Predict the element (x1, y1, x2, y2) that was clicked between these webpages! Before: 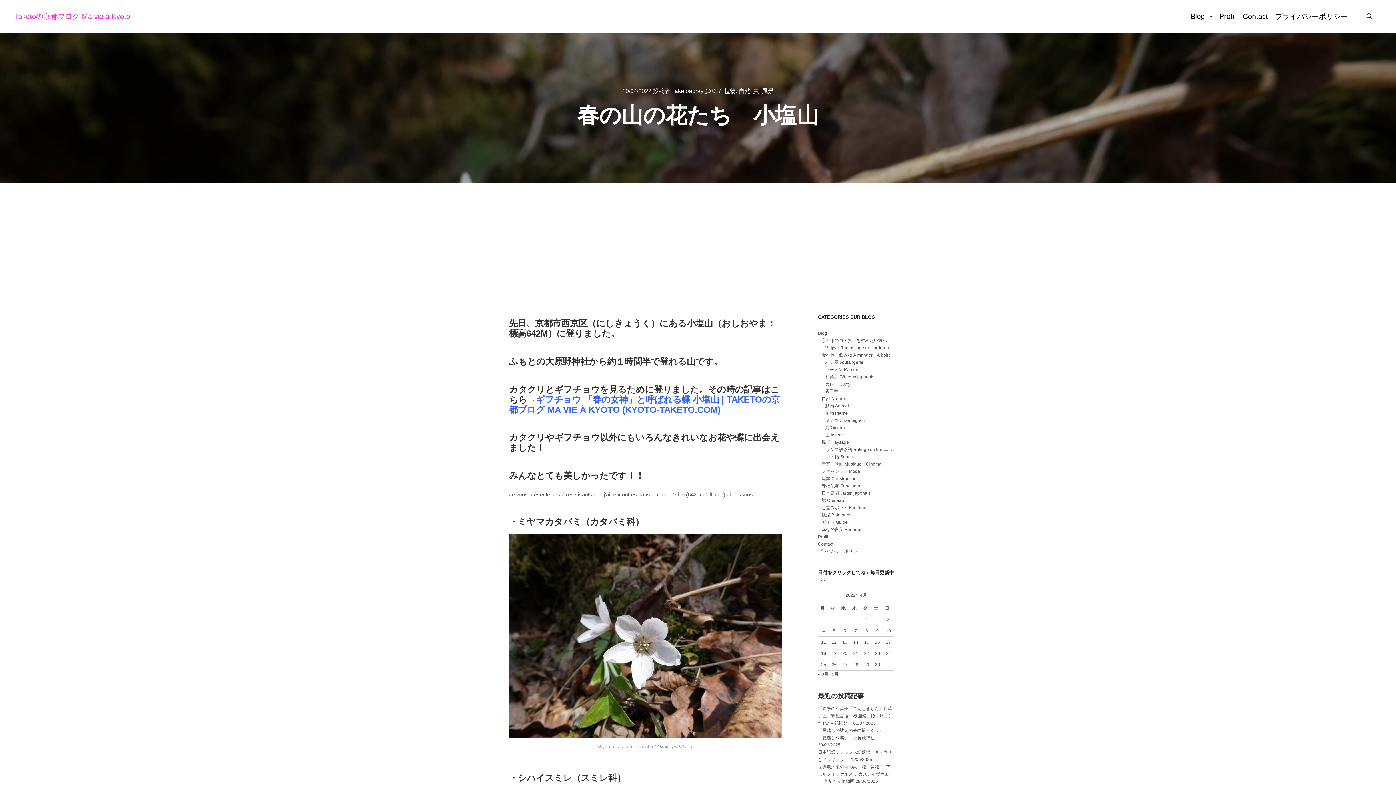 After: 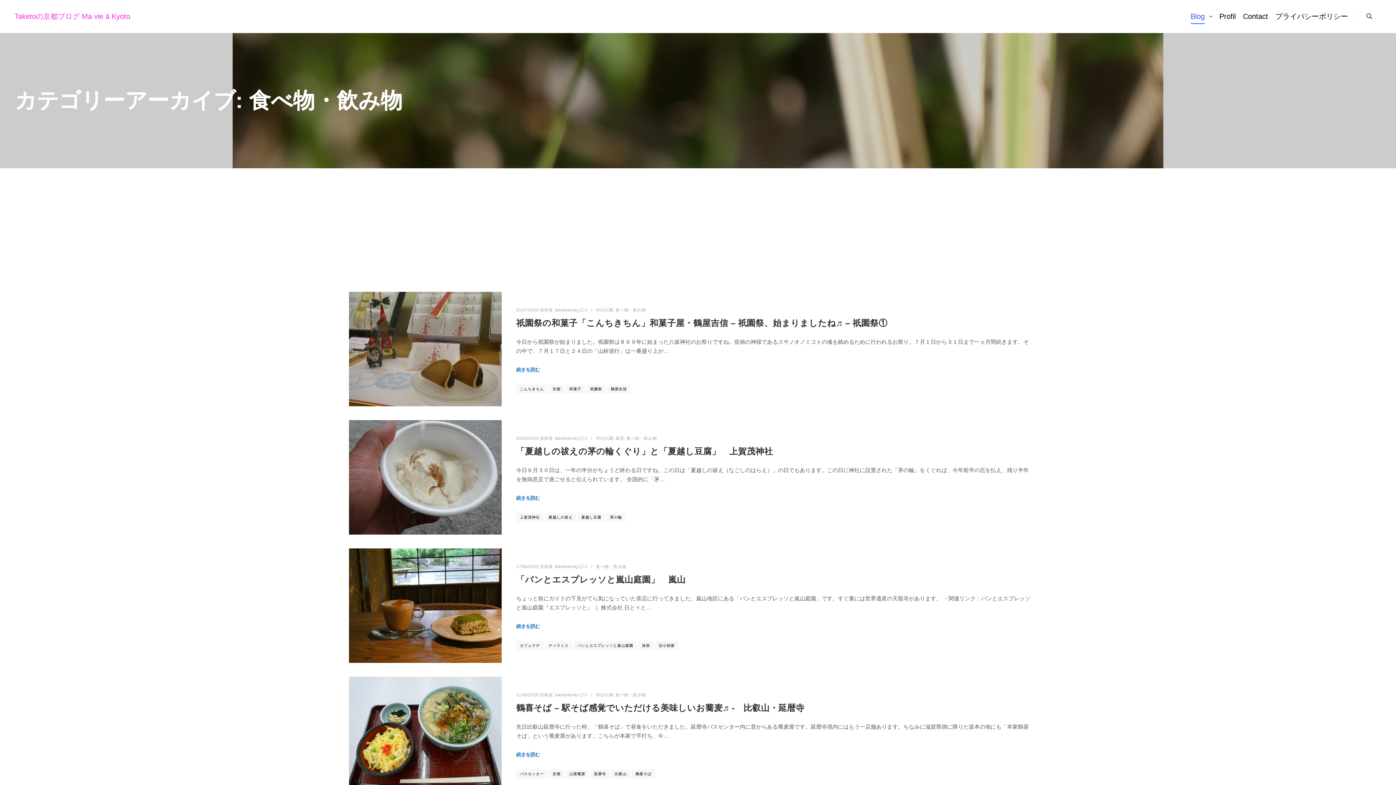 Action: label: 食べ物・飲み物 À manger・À boire bbox: (818, 351, 894, 358)